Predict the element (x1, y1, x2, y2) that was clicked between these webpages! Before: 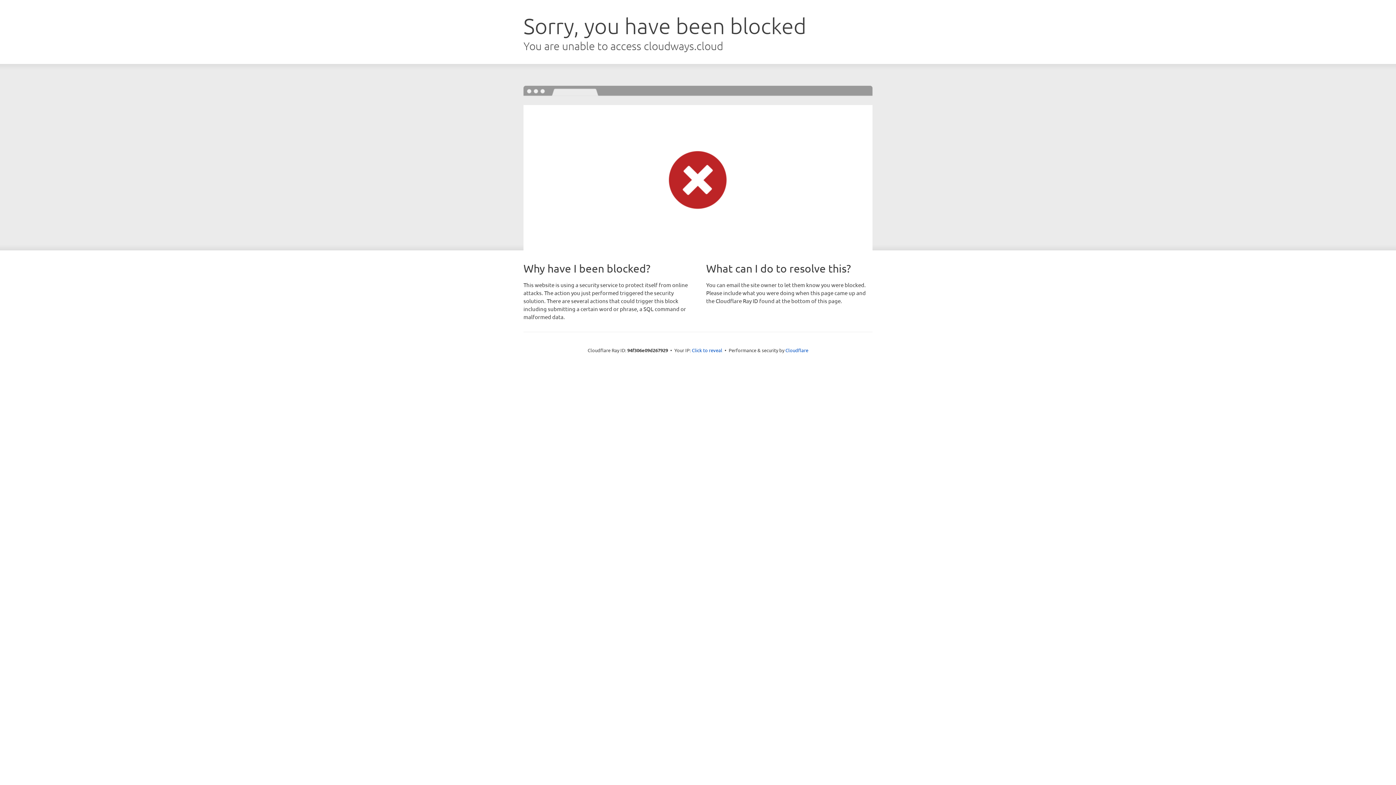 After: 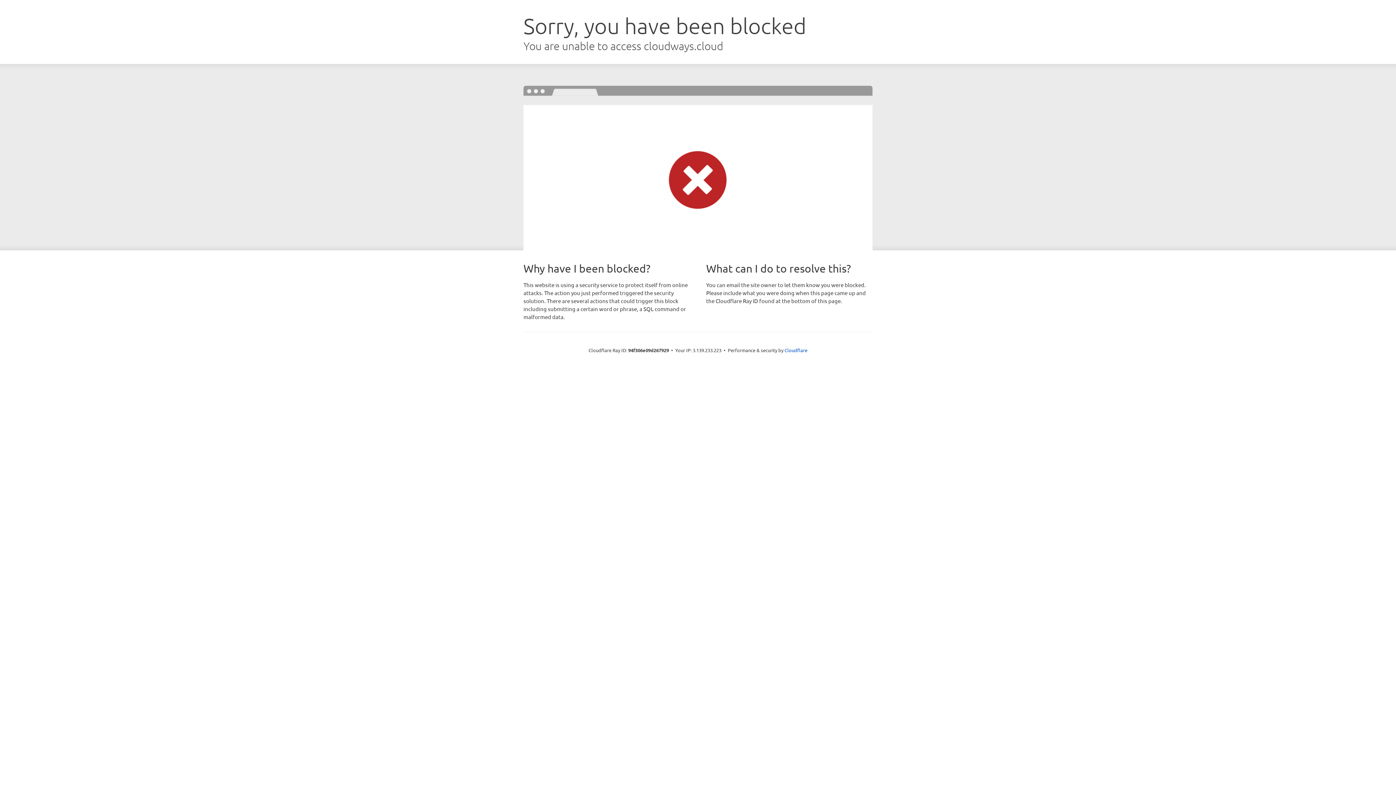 Action: bbox: (692, 346, 722, 353) label: Click to reveal